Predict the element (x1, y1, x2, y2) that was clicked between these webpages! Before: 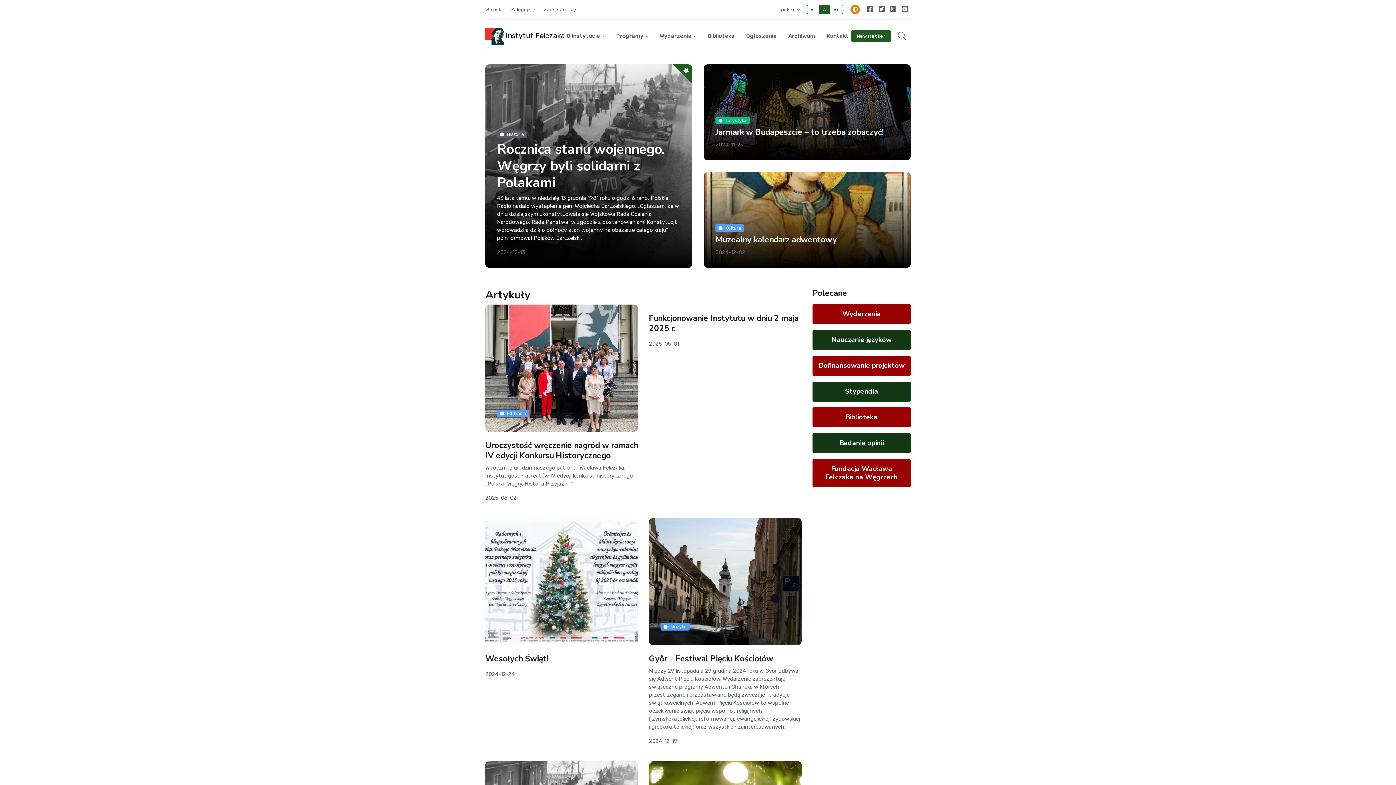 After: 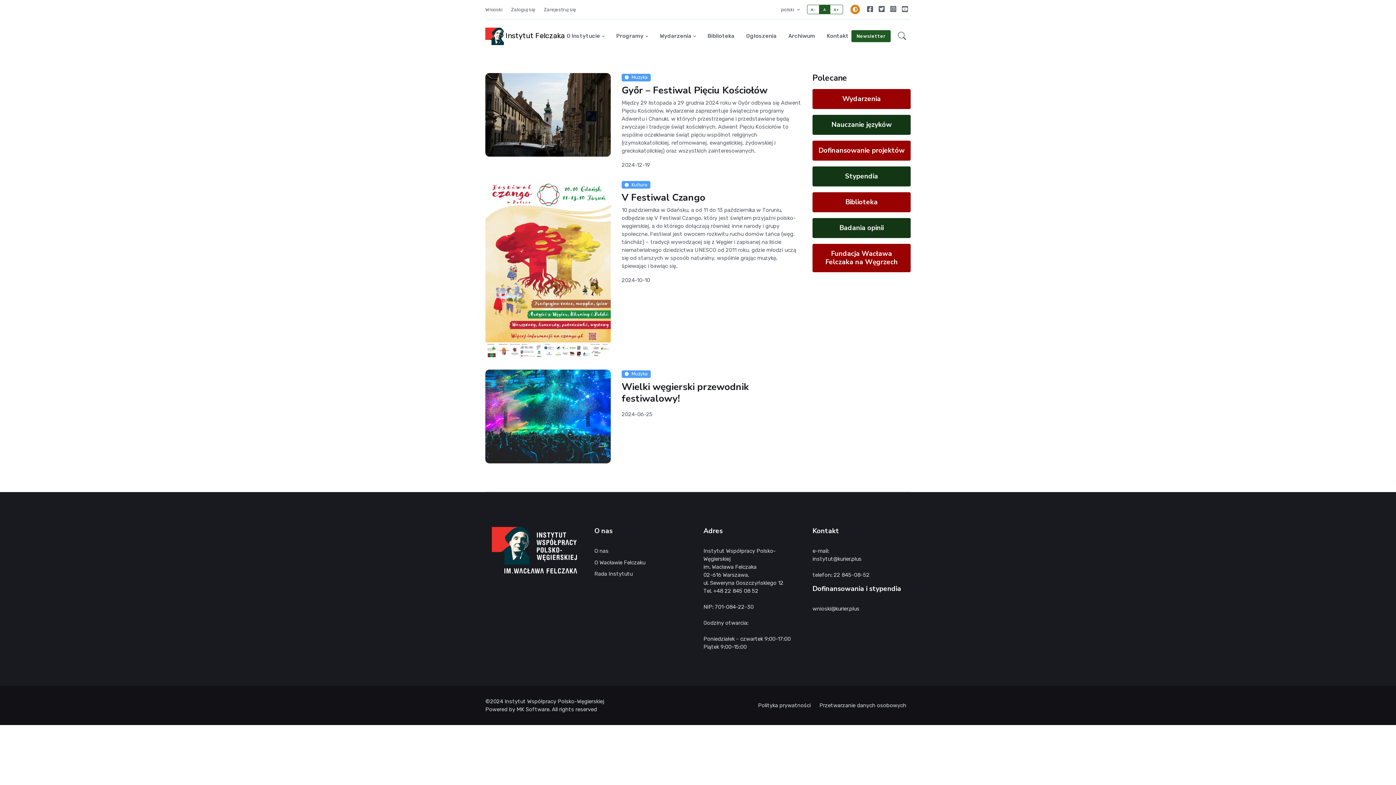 Action: label: Muzyka bbox: (660, 623, 689, 630)